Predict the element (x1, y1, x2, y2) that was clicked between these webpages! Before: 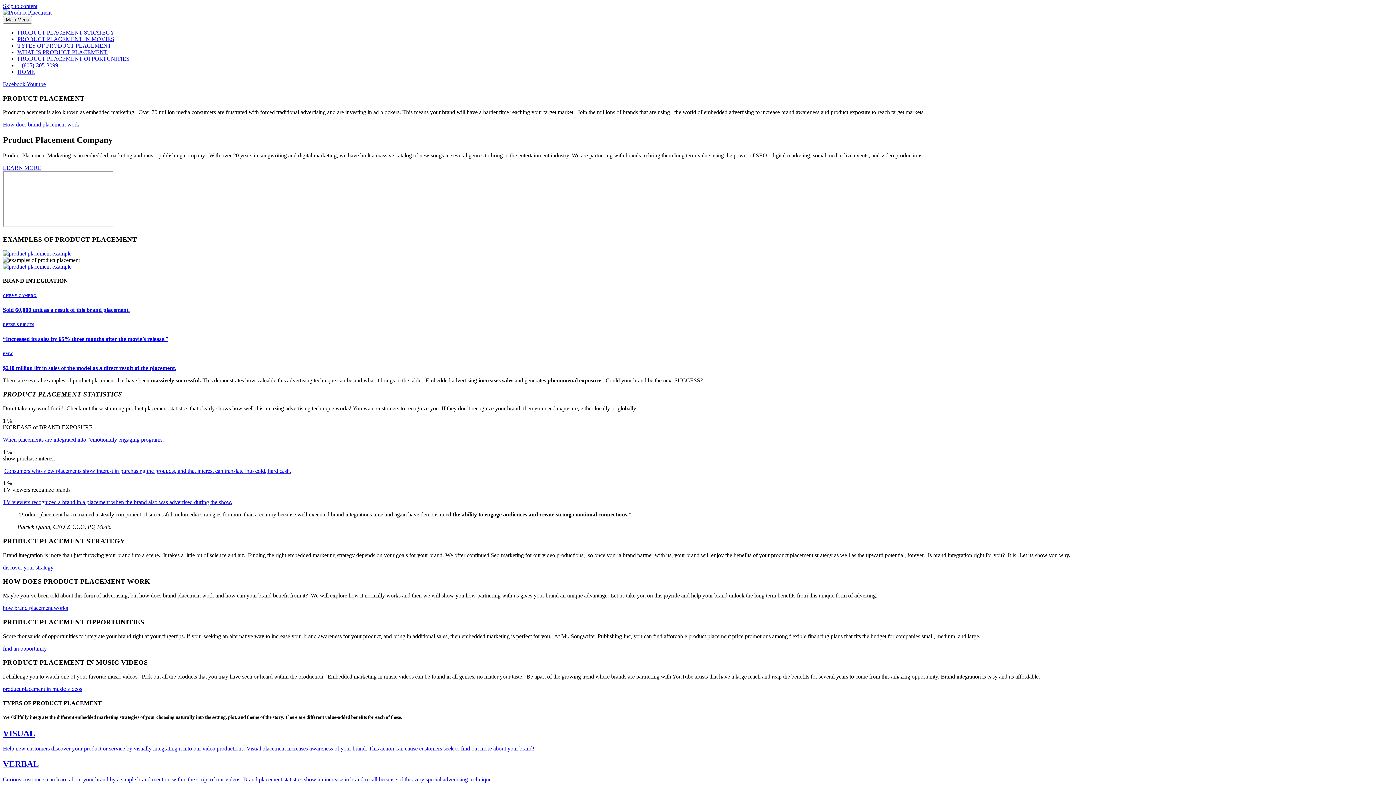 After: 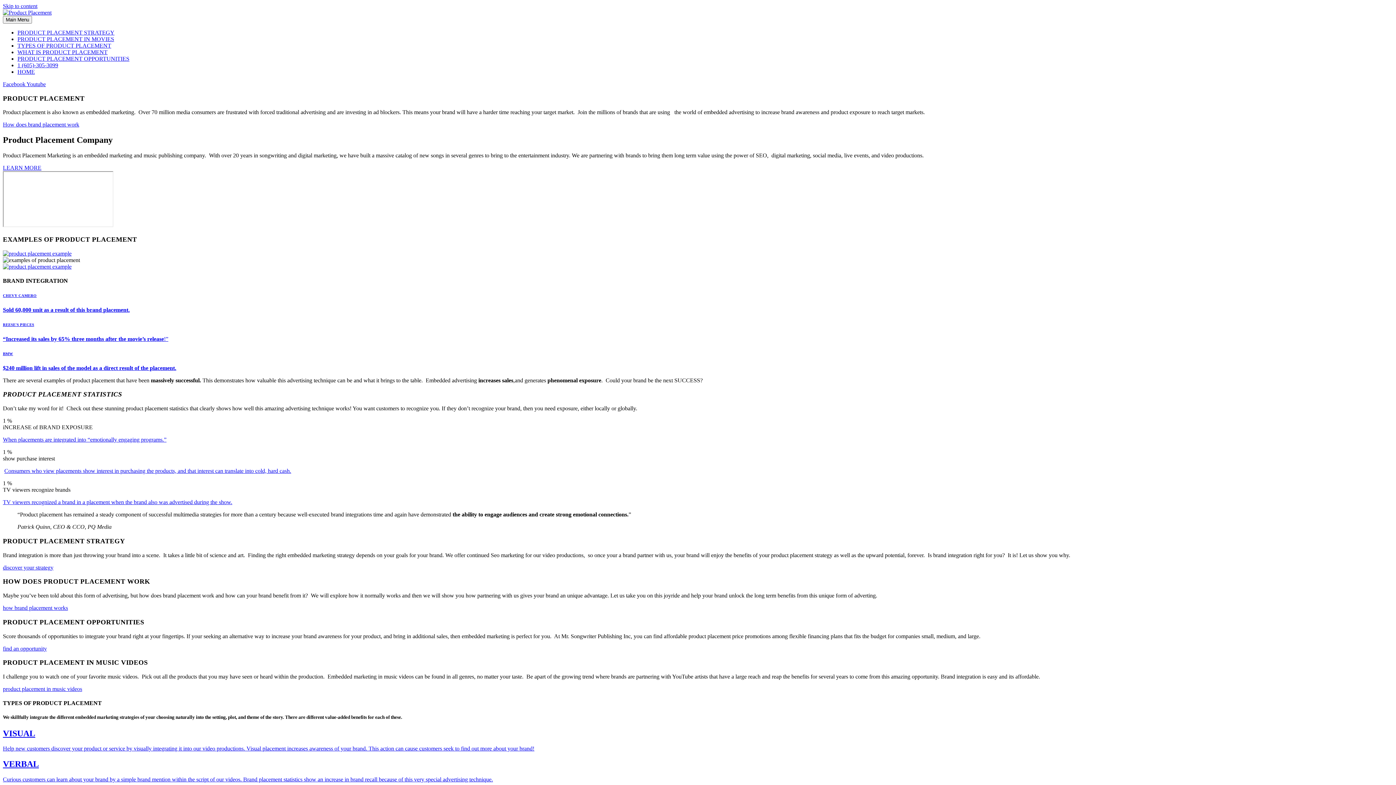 Action: bbox: (17, 68, 34, 74) label: HOME